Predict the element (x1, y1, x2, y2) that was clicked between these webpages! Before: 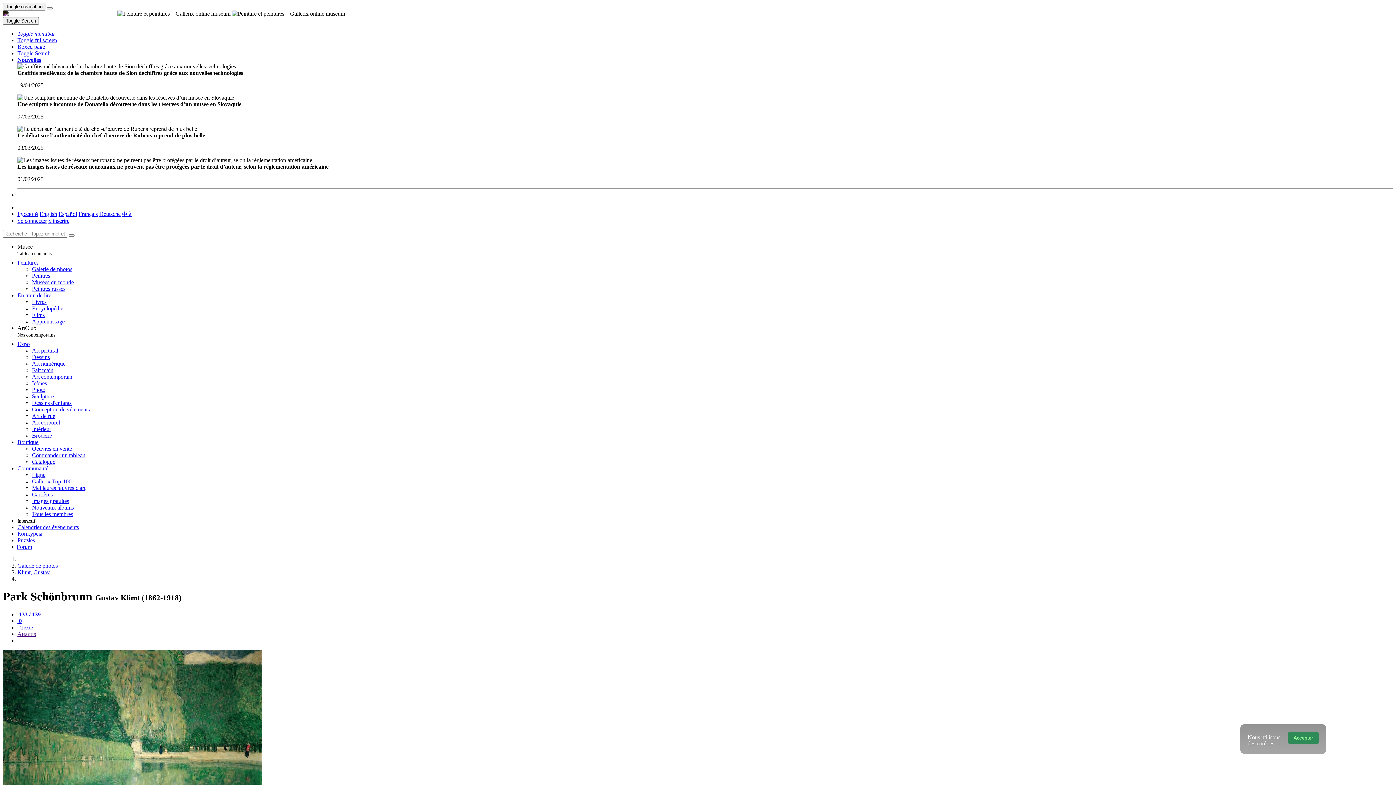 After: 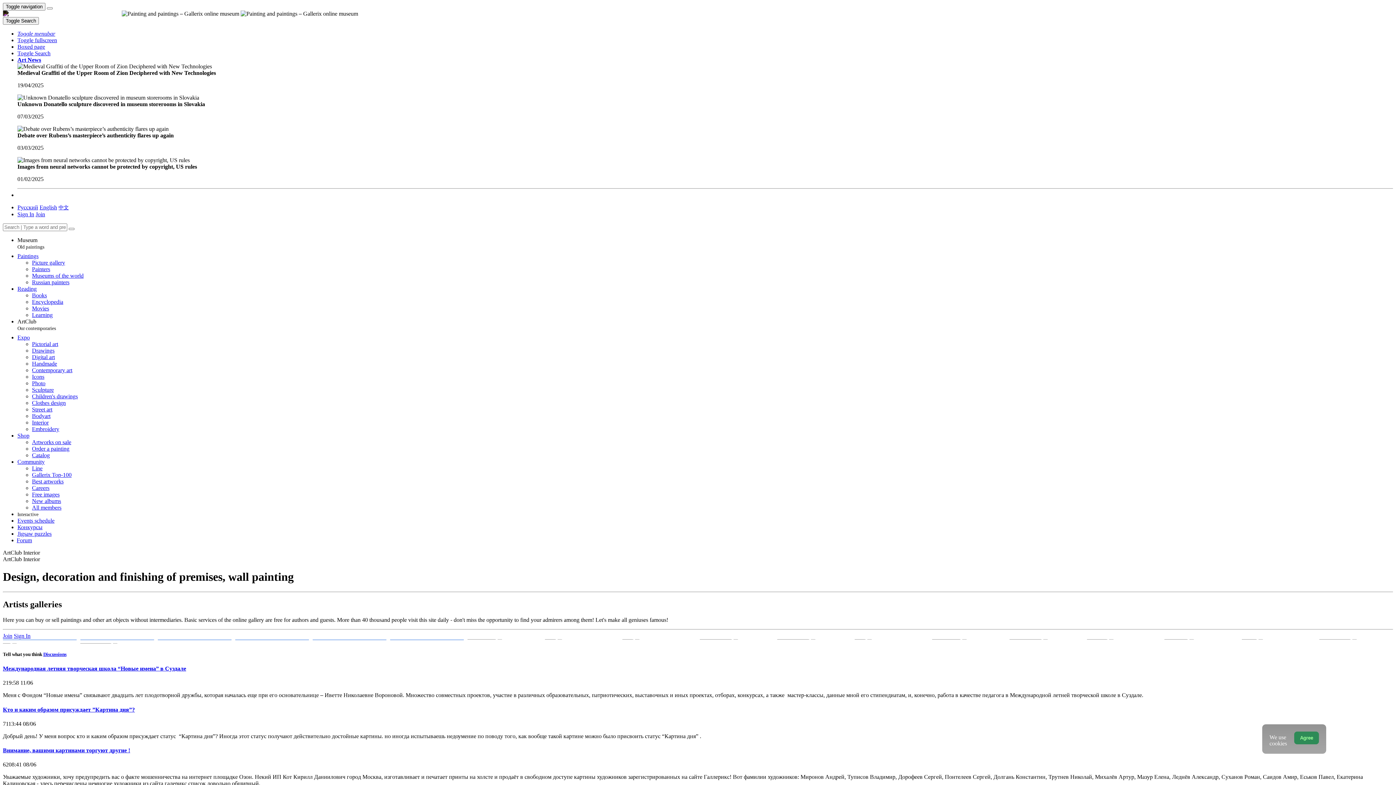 Action: label: Intérieur bbox: (32, 426, 51, 432)